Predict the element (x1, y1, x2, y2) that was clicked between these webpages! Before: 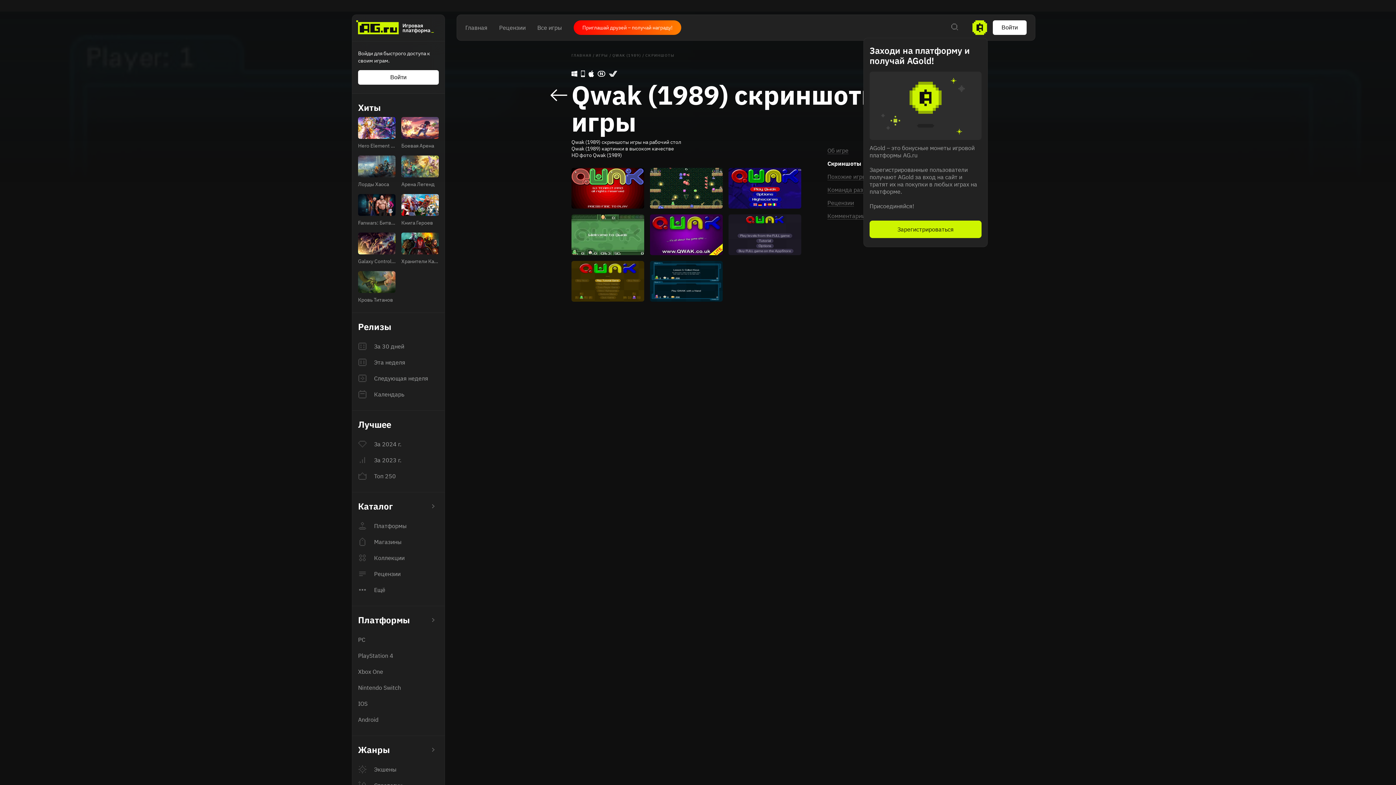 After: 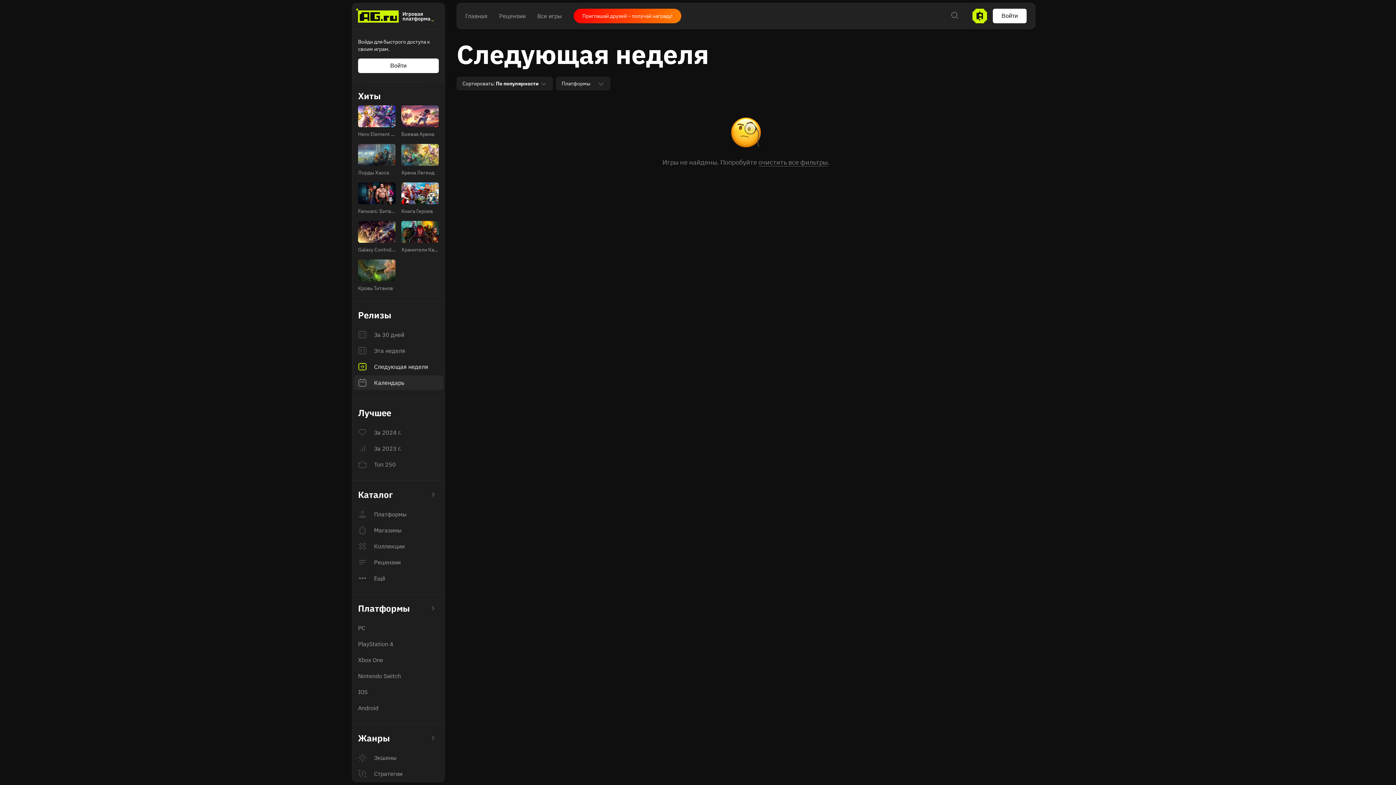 Action: label: Следующая неделя bbox: (353, 371, 443, 385)